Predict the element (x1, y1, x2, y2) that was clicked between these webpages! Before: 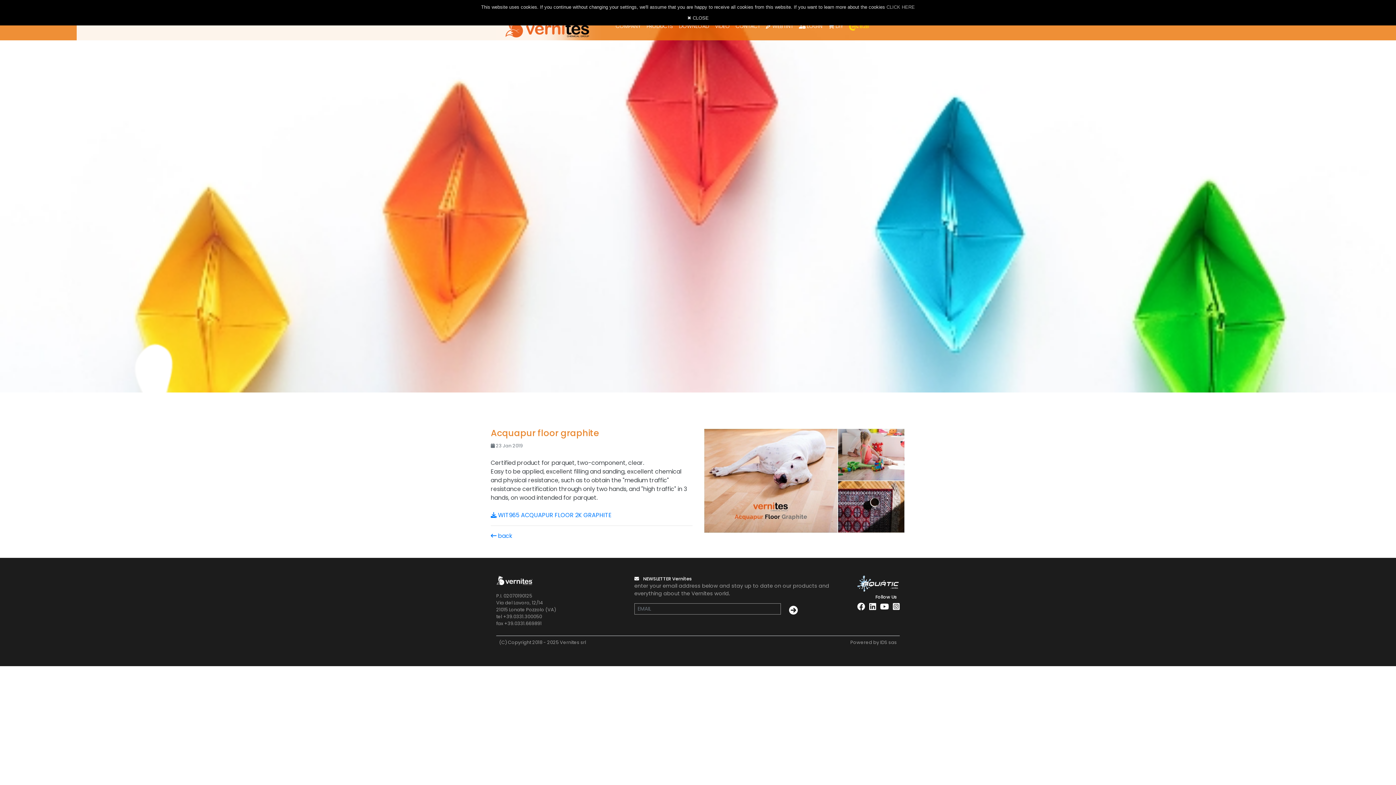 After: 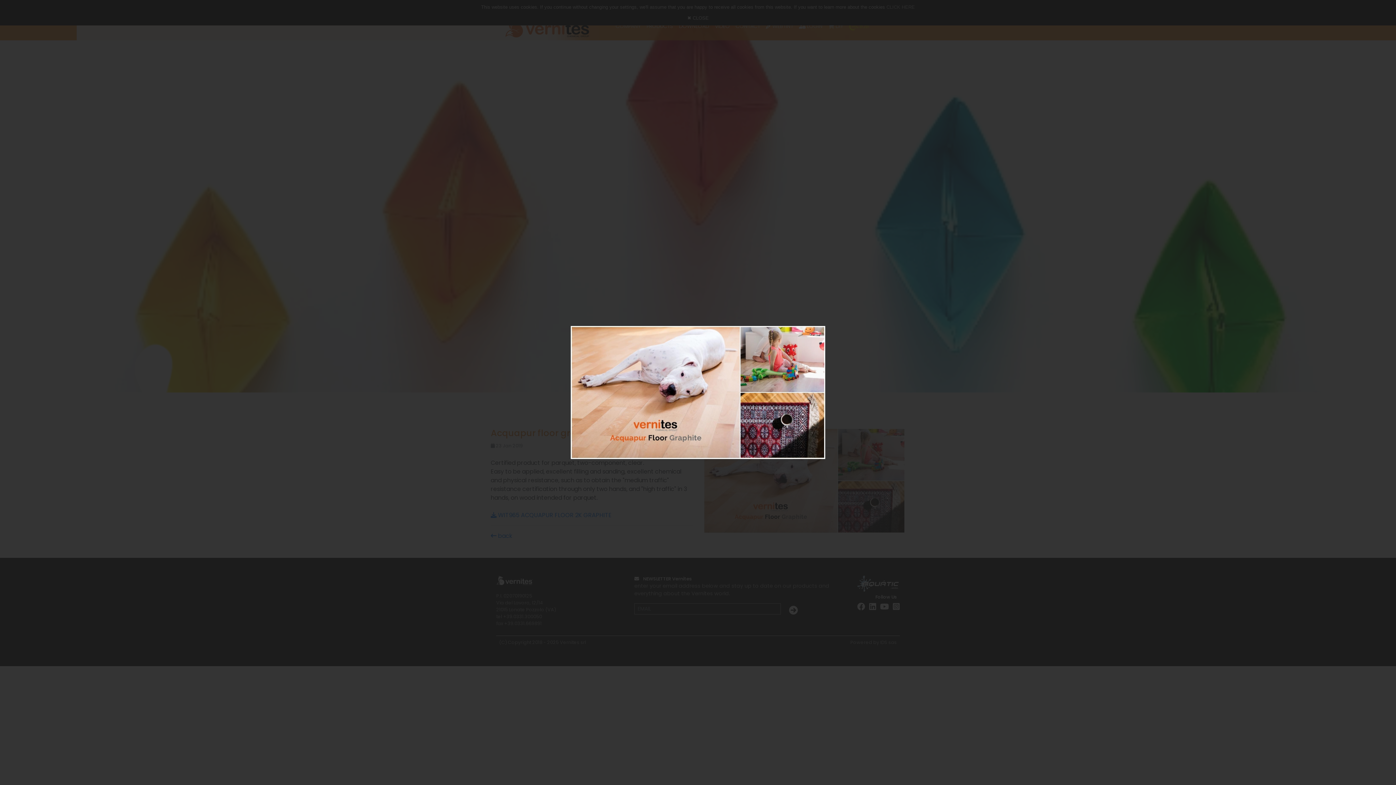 Action: bbox: (703, 476, 905, 484)